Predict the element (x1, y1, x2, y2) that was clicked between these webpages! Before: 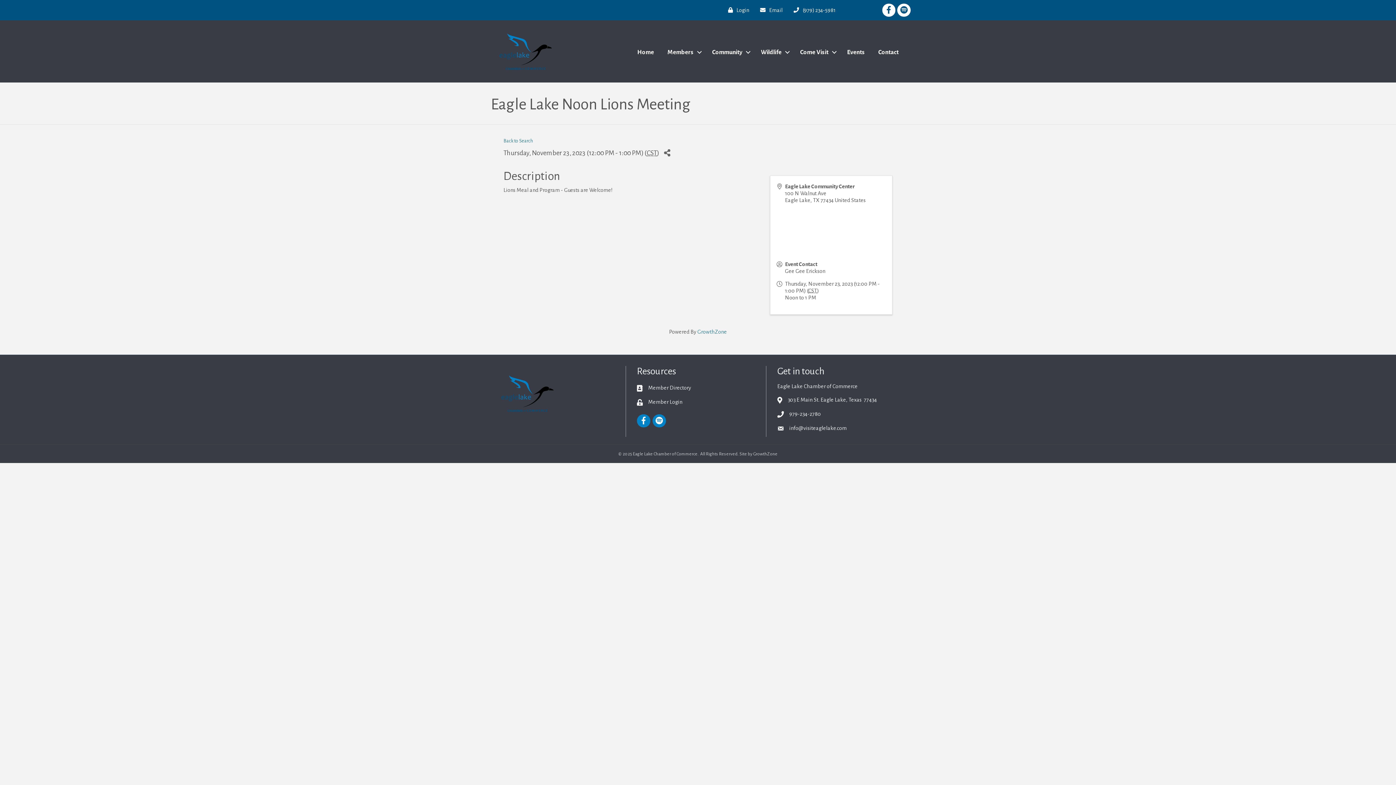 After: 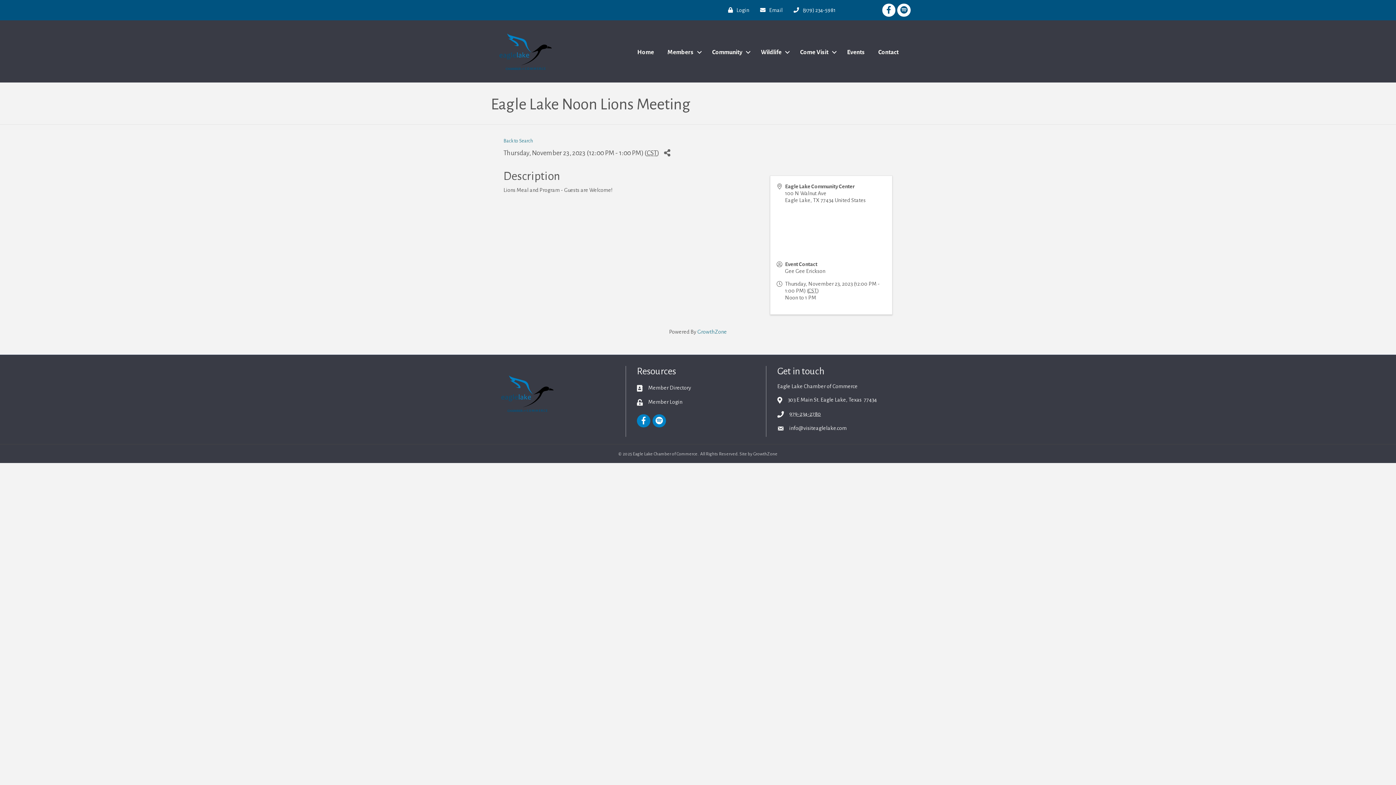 Action: label: 979-234-2780 bbox: (789, 410, 821, 418)